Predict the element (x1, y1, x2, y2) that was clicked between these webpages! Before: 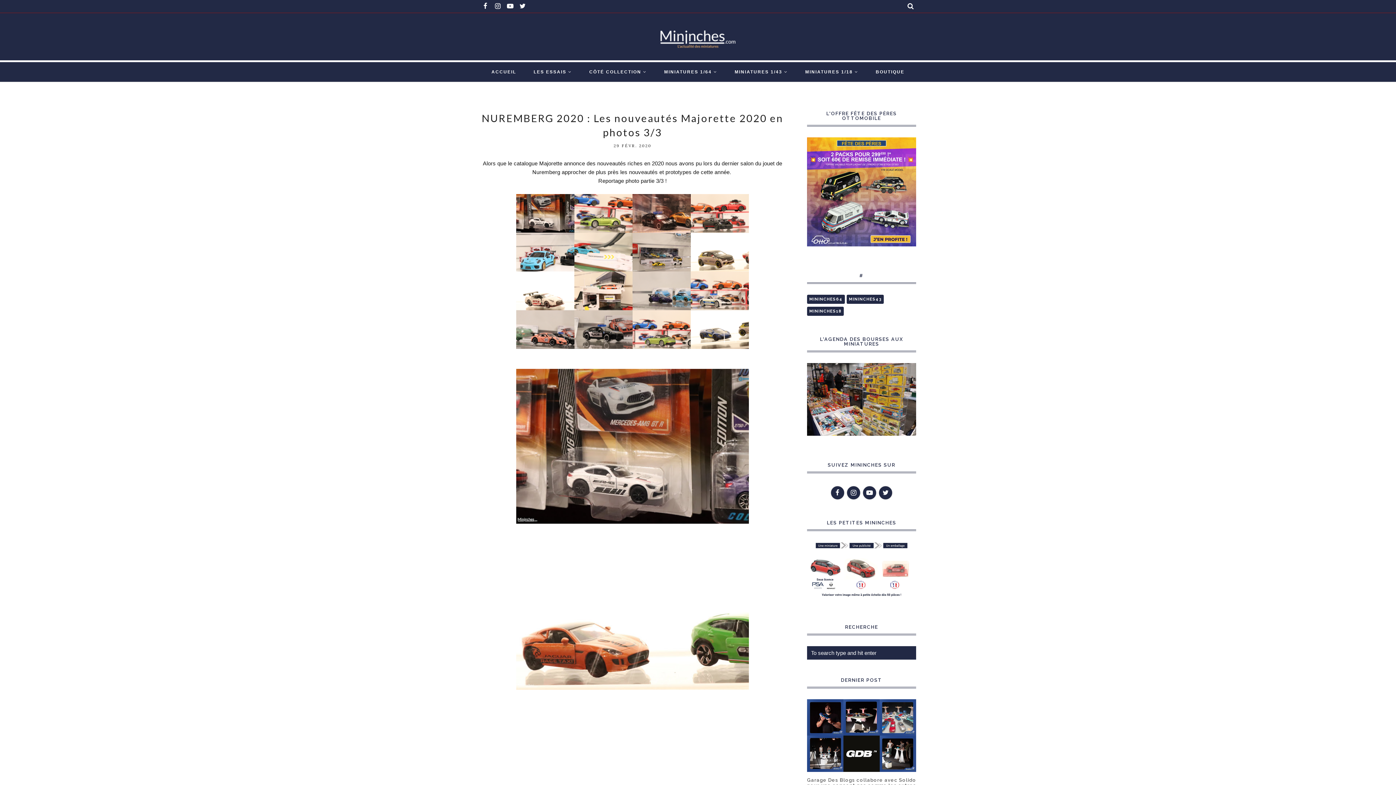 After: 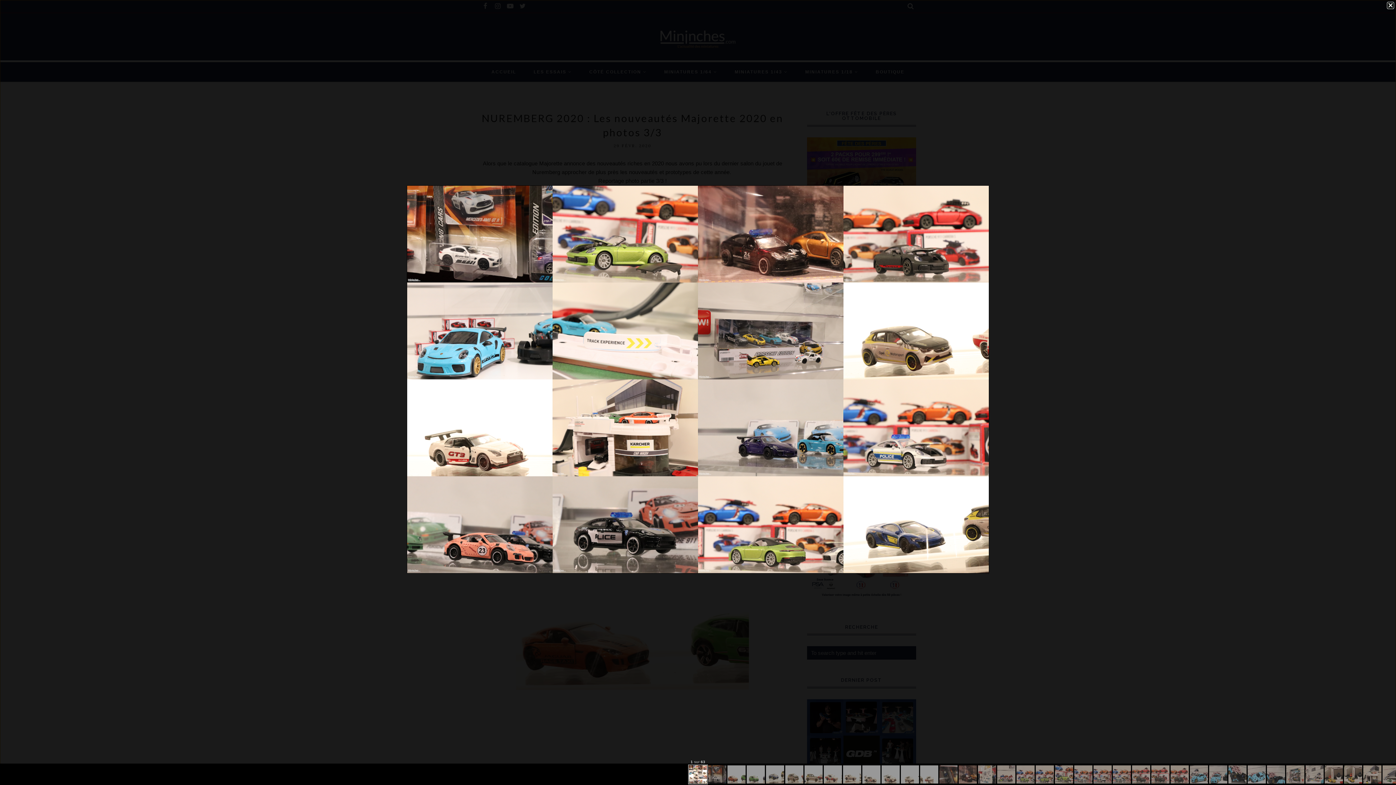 Action: bbox: (516, 344, 749, 350)